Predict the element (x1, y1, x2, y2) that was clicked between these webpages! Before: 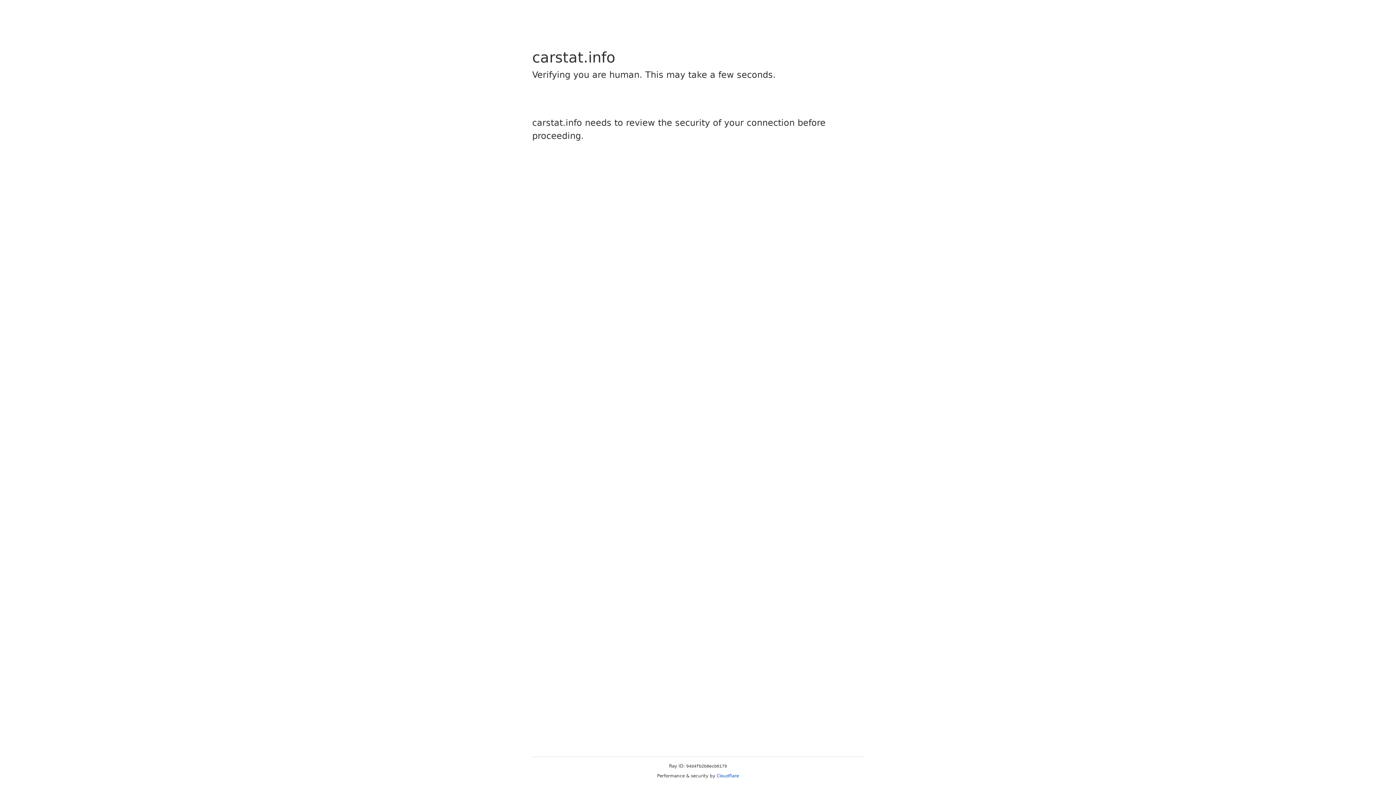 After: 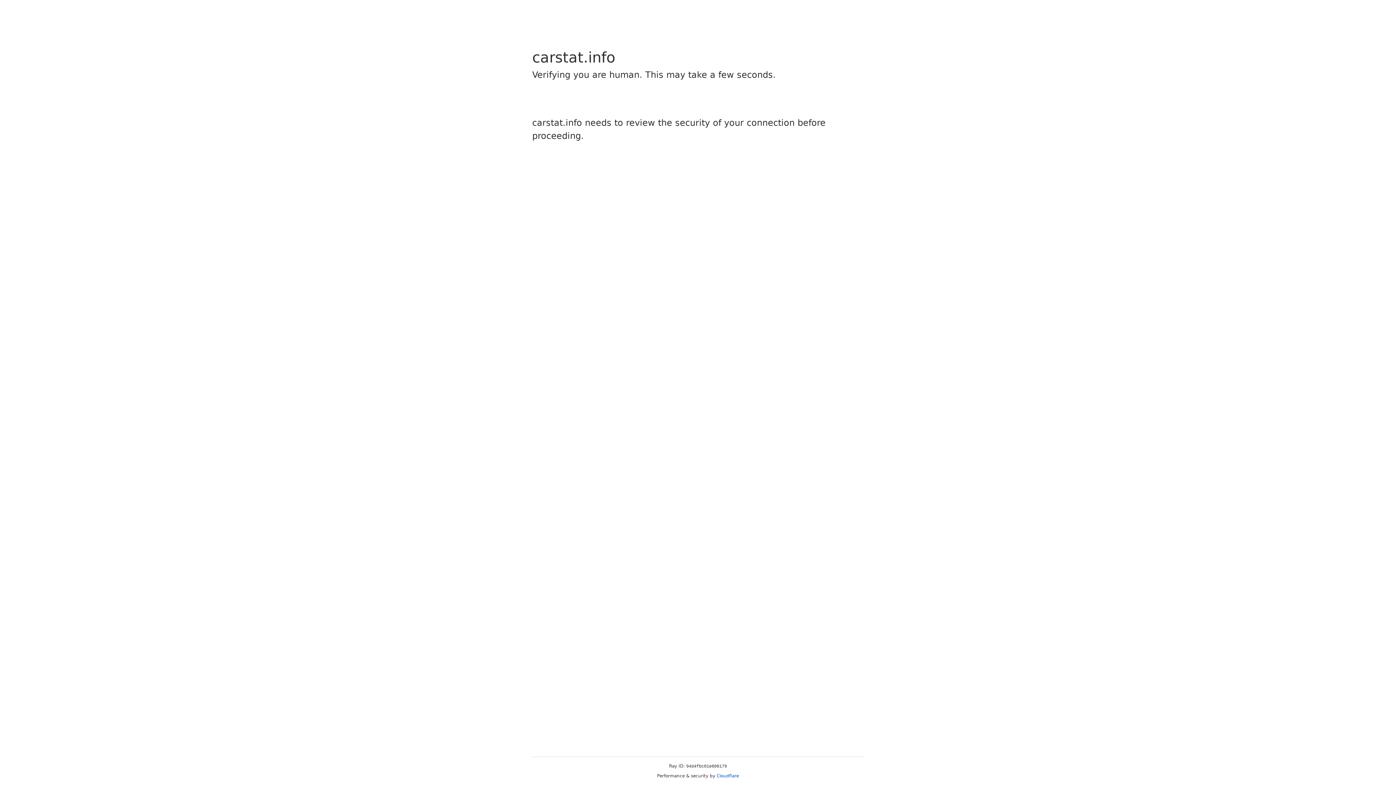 Action: bbox: (716, 773, 739, 778) label: Cloudflare